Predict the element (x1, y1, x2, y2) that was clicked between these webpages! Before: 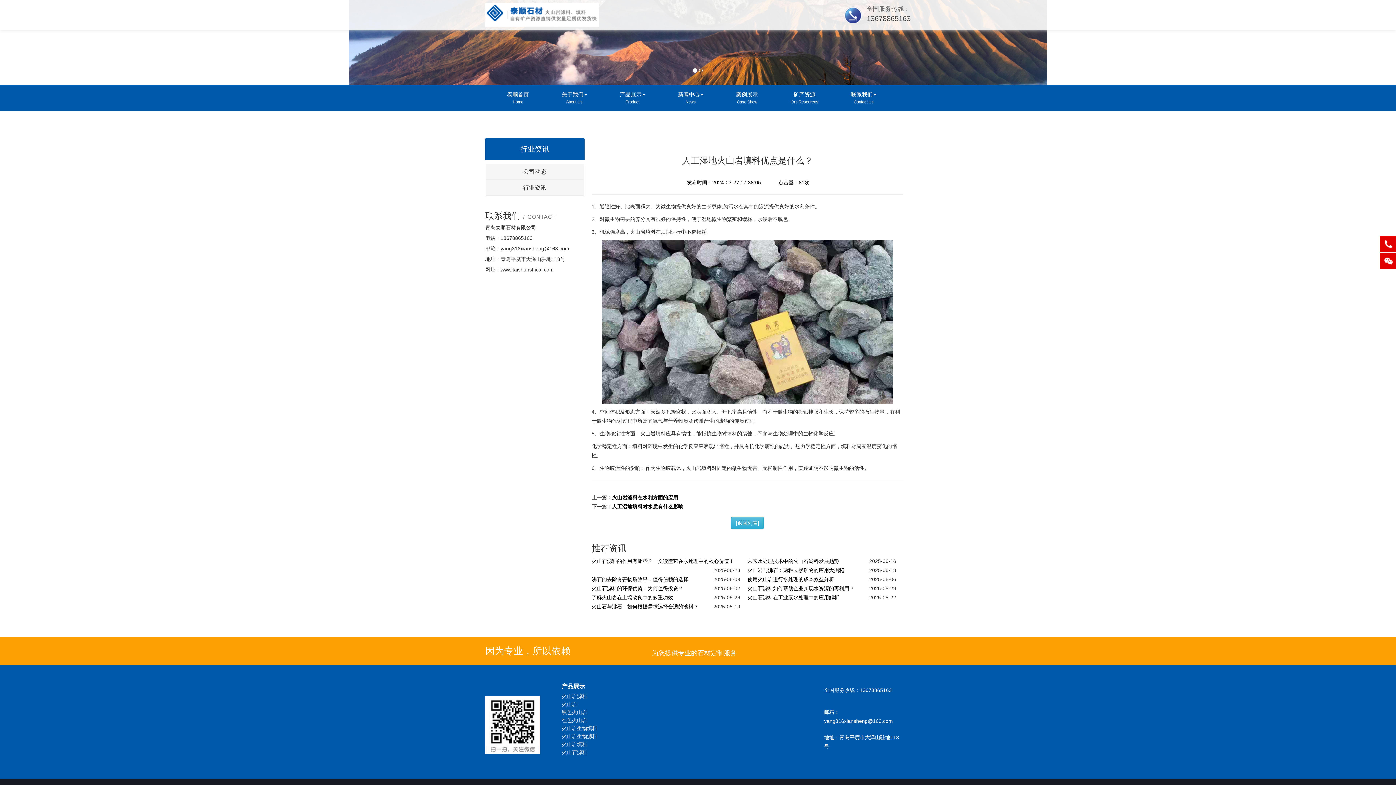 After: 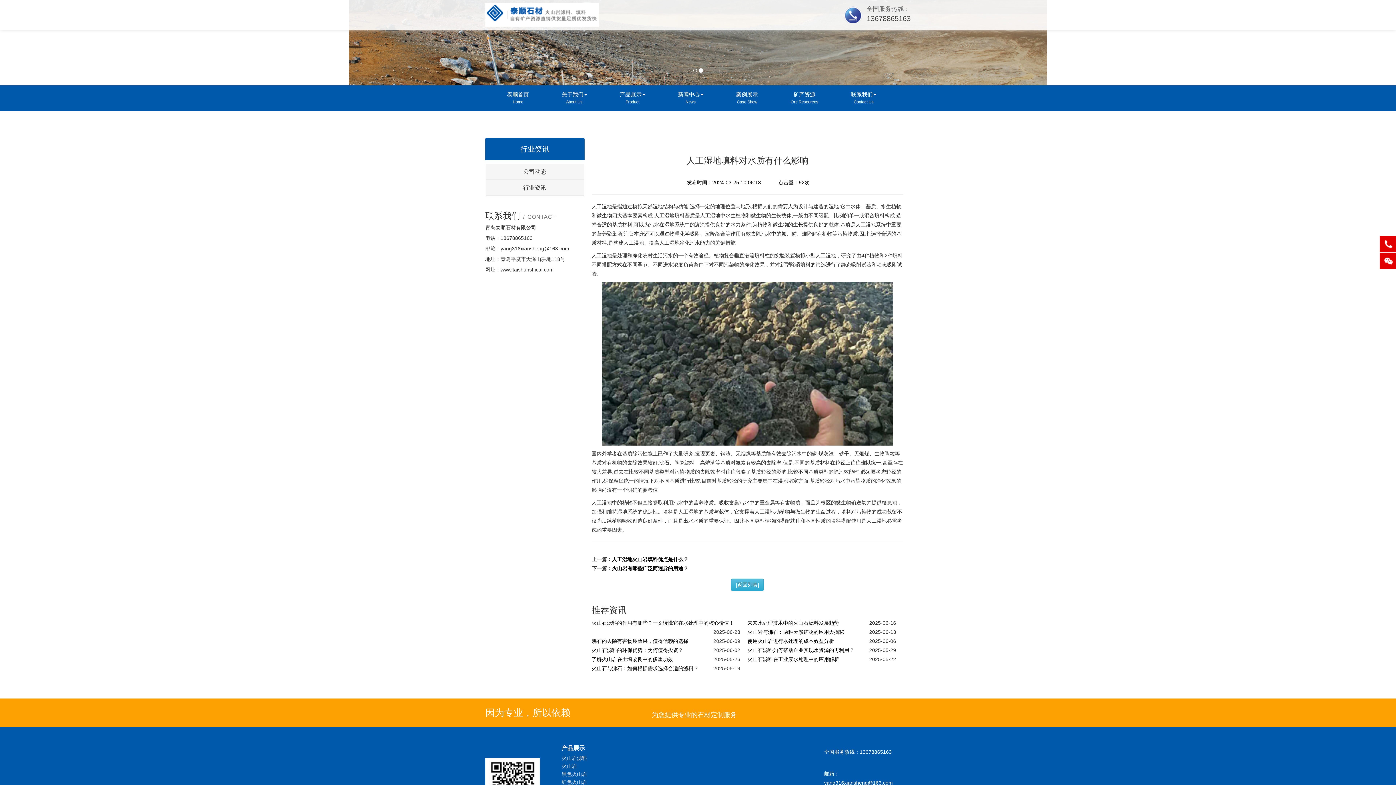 Action: bbox: (612, 504, 683, 509) label: 人工湿地填料对水质有什么影响